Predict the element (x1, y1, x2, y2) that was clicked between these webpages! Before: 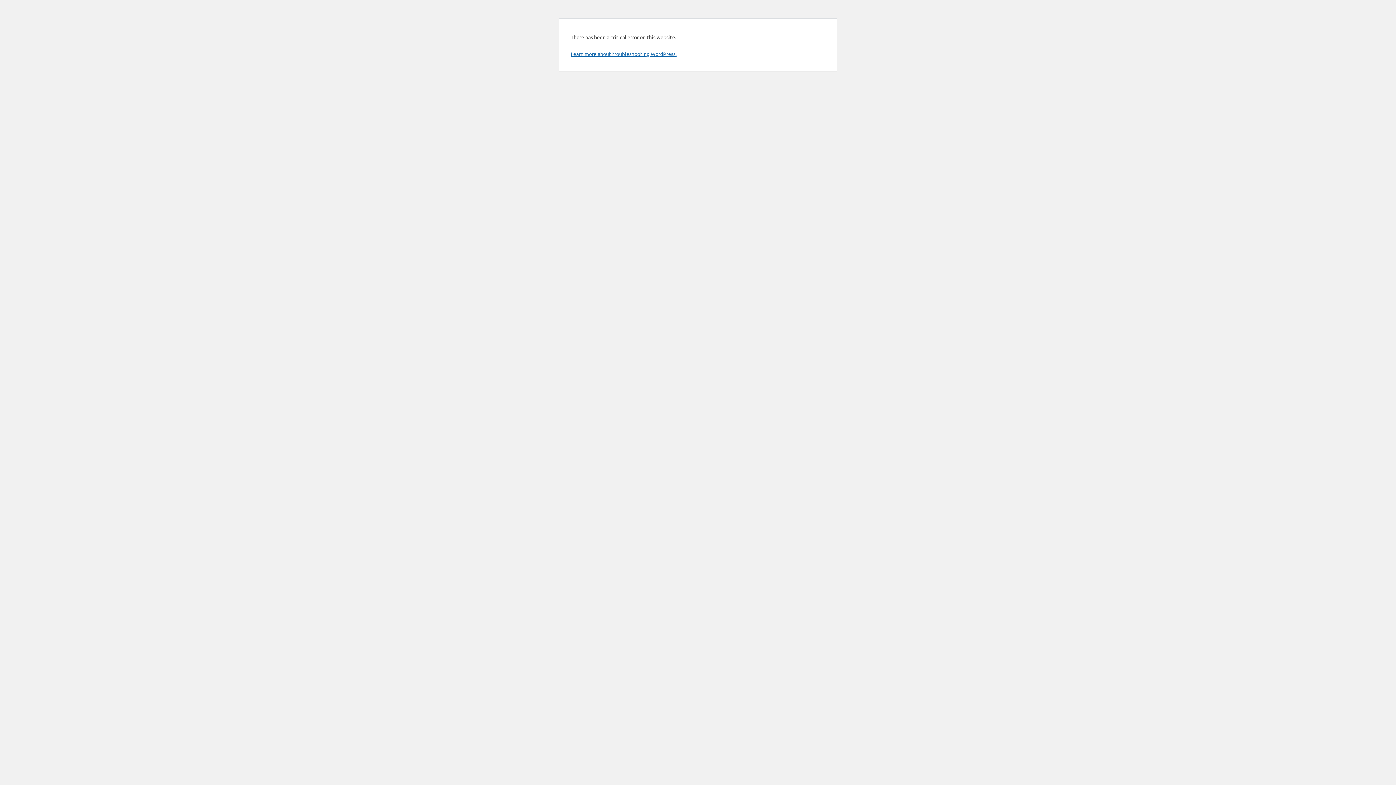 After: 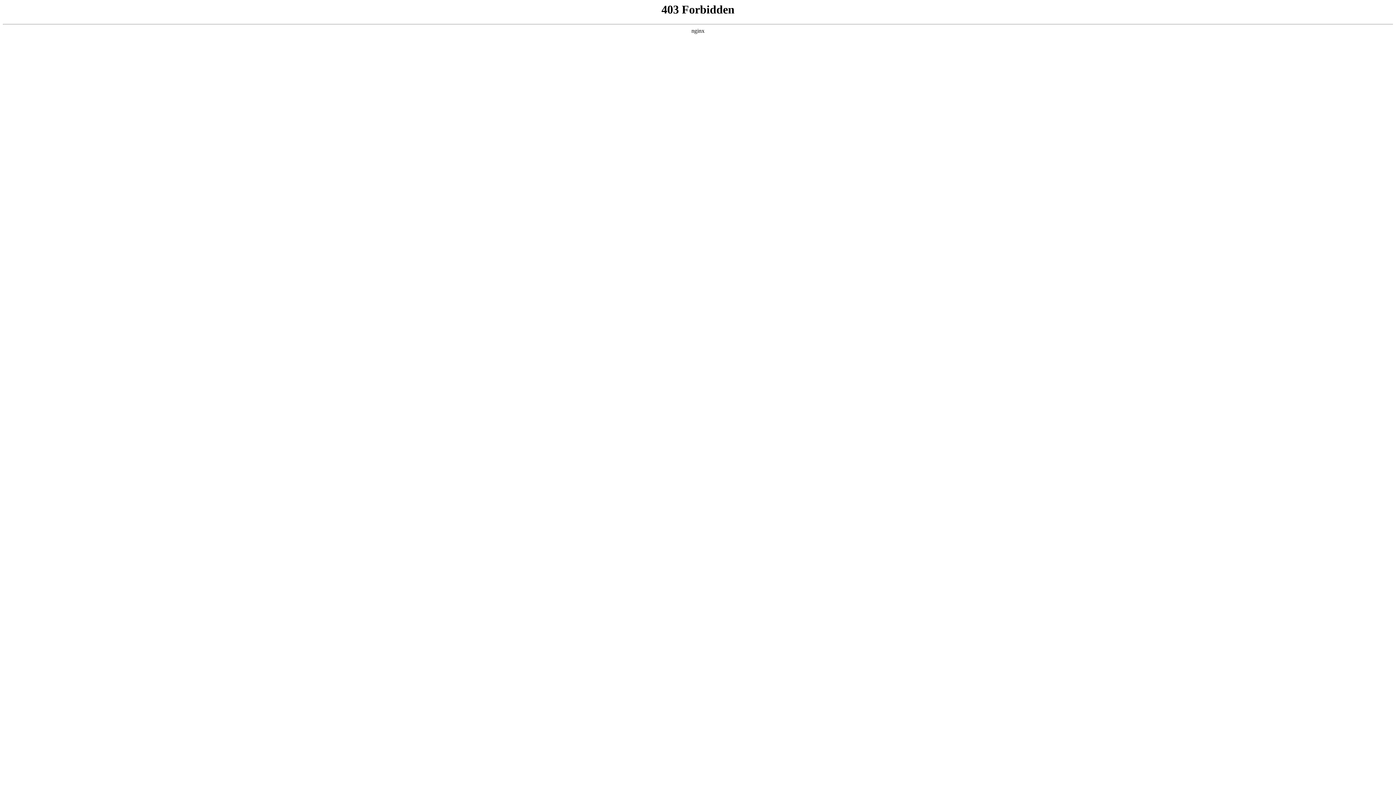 Action: bbox: (570, 50, 676, 57) label: Learn more about troubleshooting WordPress.